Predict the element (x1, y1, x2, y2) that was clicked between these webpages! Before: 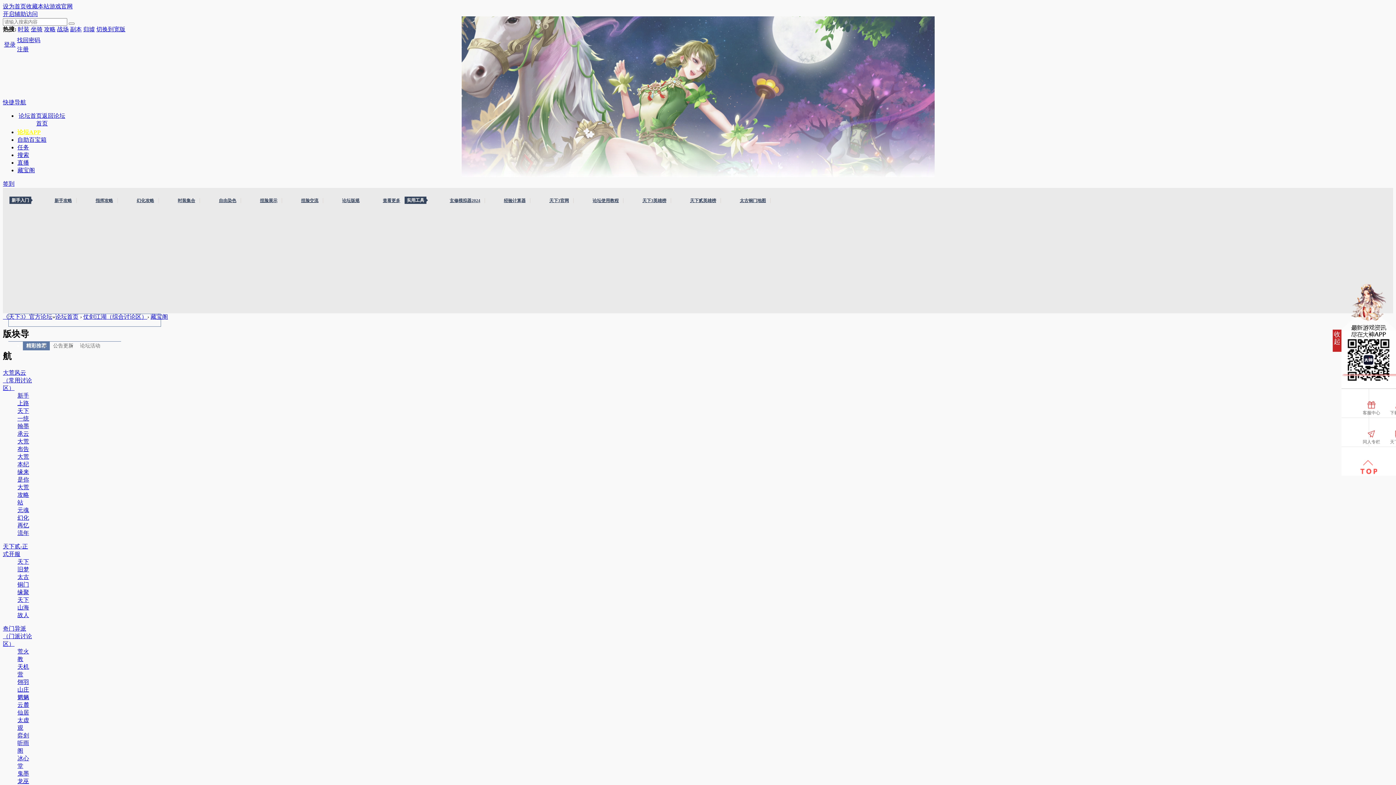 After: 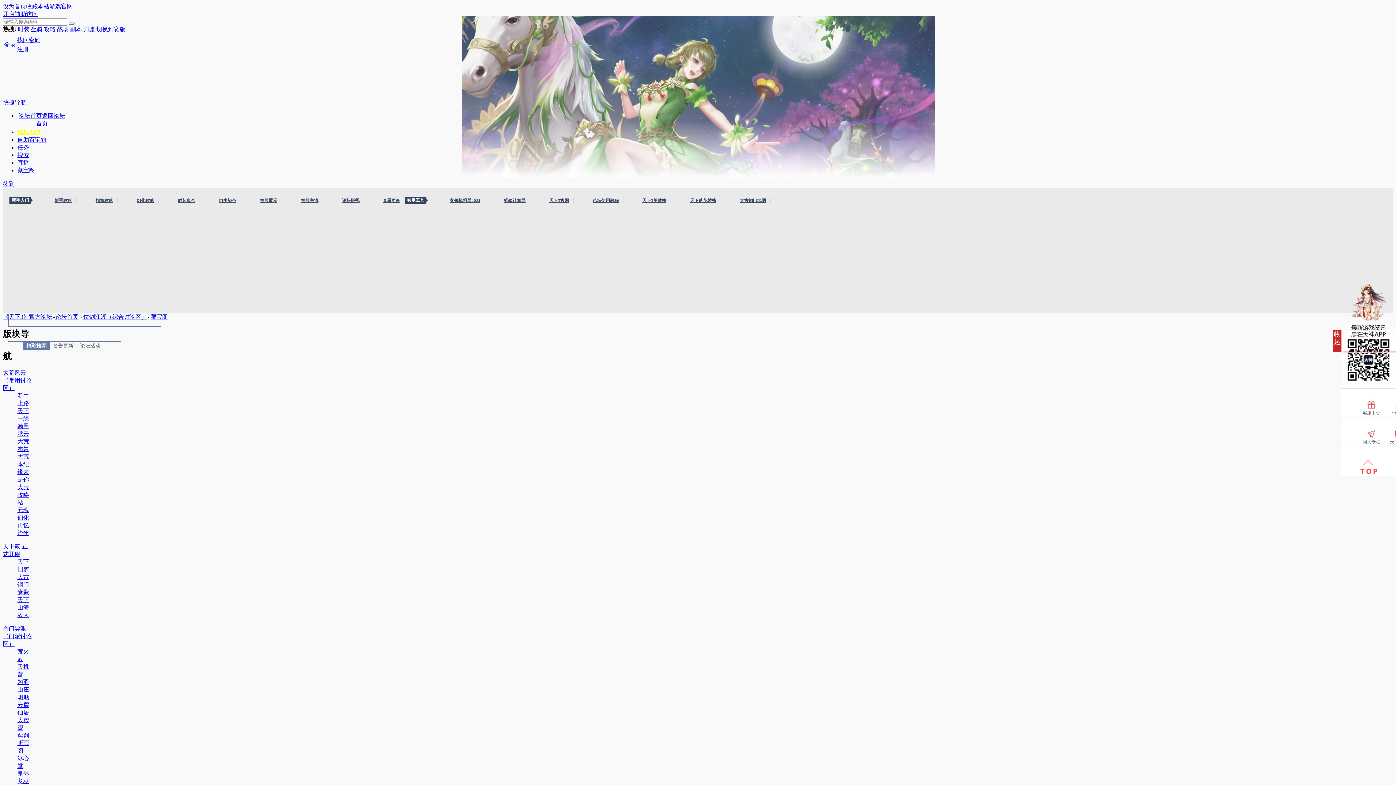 Action: bbox: (17, 37, 40, 43) label: 找回密码